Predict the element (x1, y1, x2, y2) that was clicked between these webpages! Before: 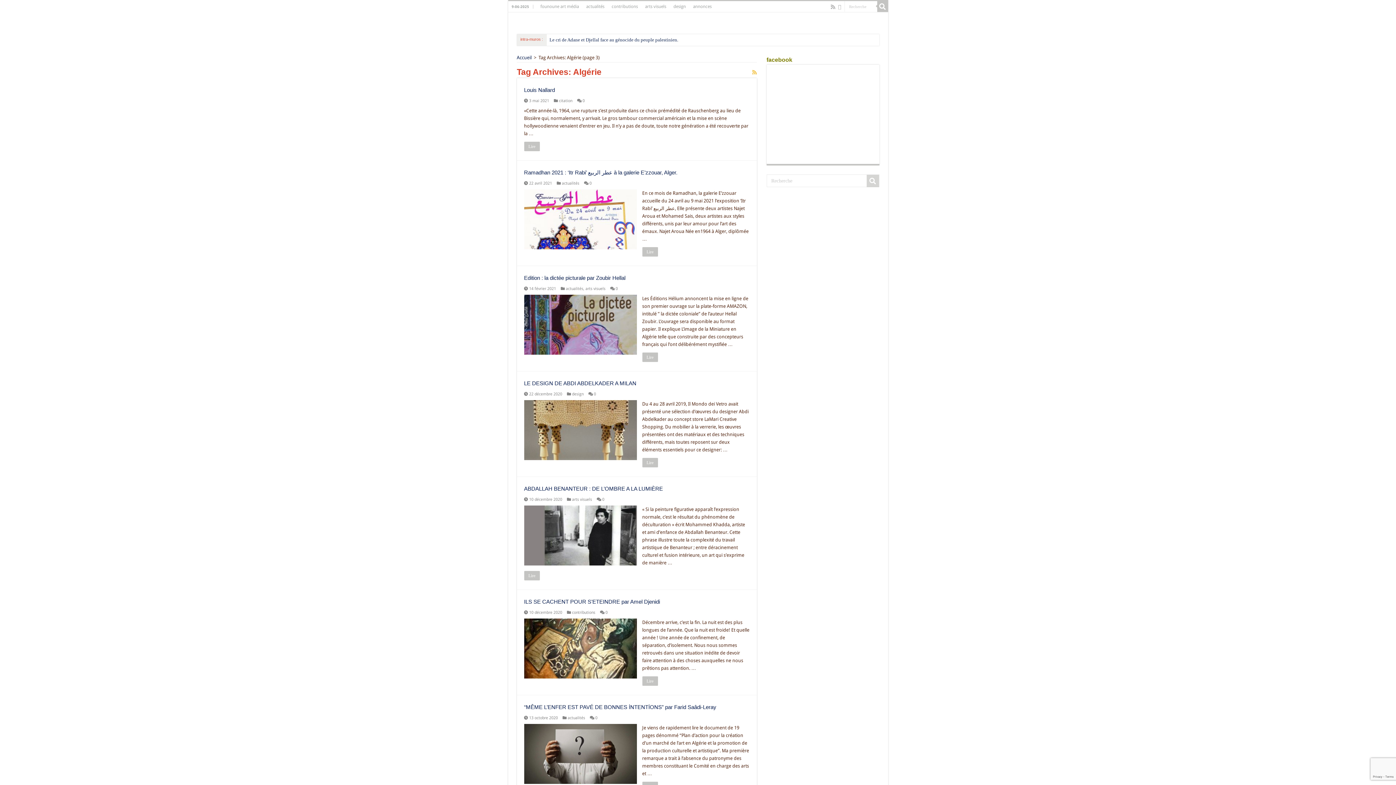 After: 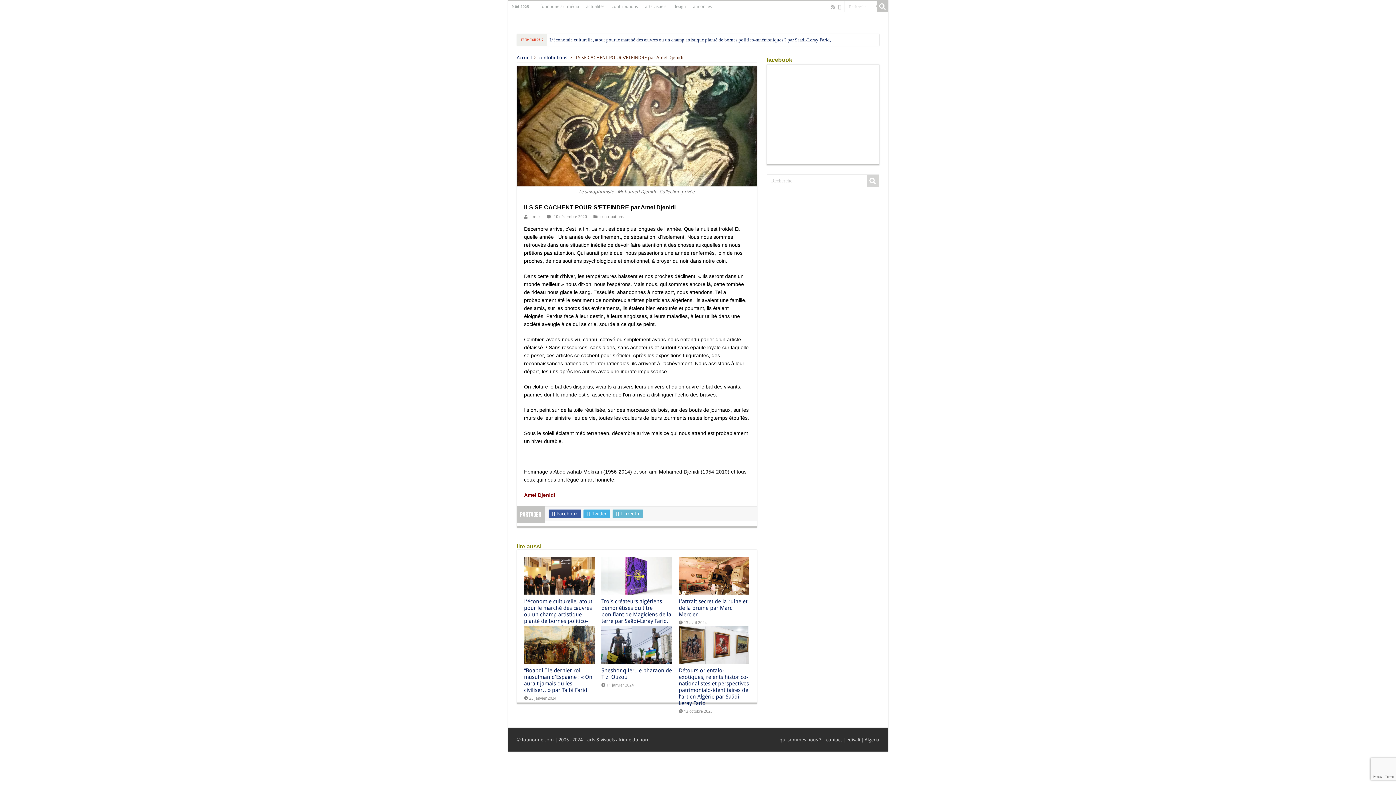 Action: label:   bbox: (524, 618, 636, 678)